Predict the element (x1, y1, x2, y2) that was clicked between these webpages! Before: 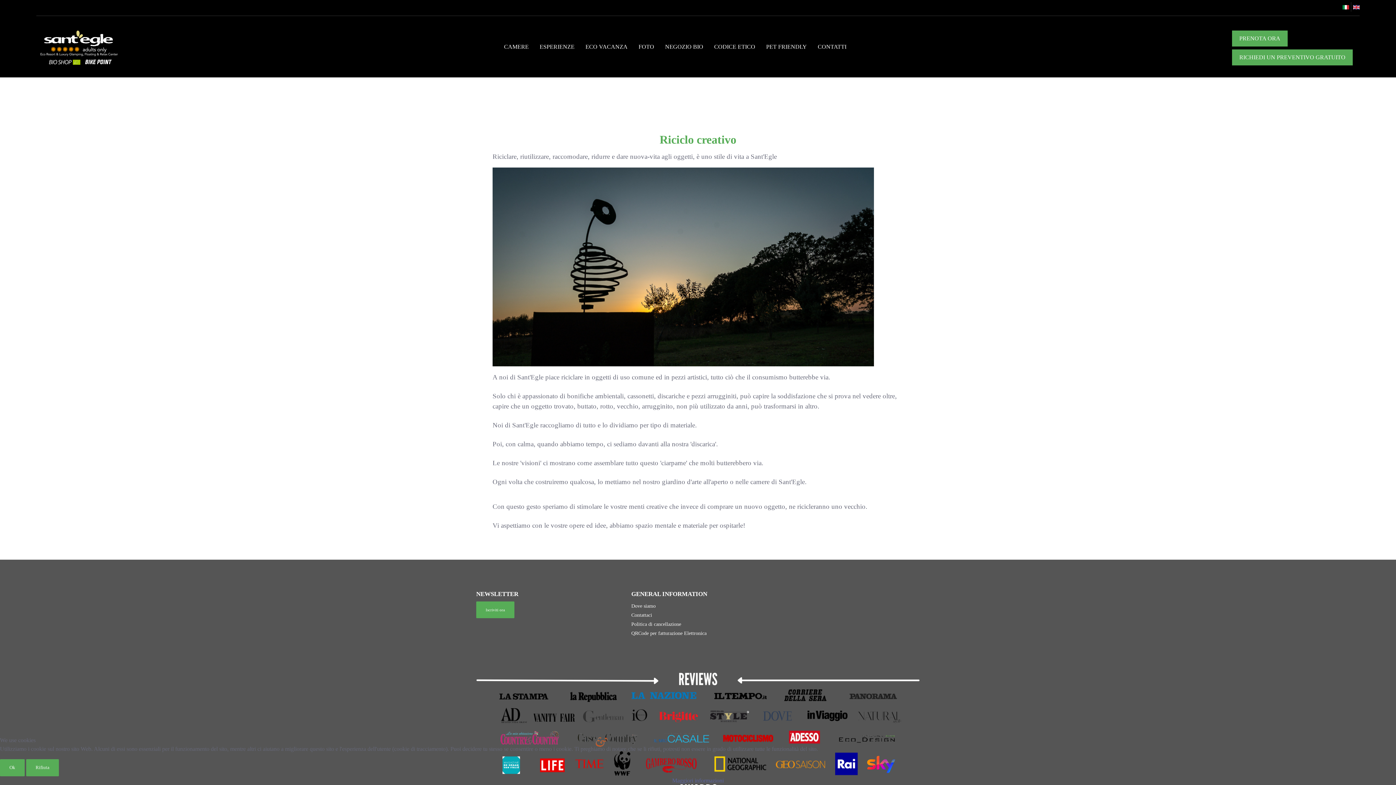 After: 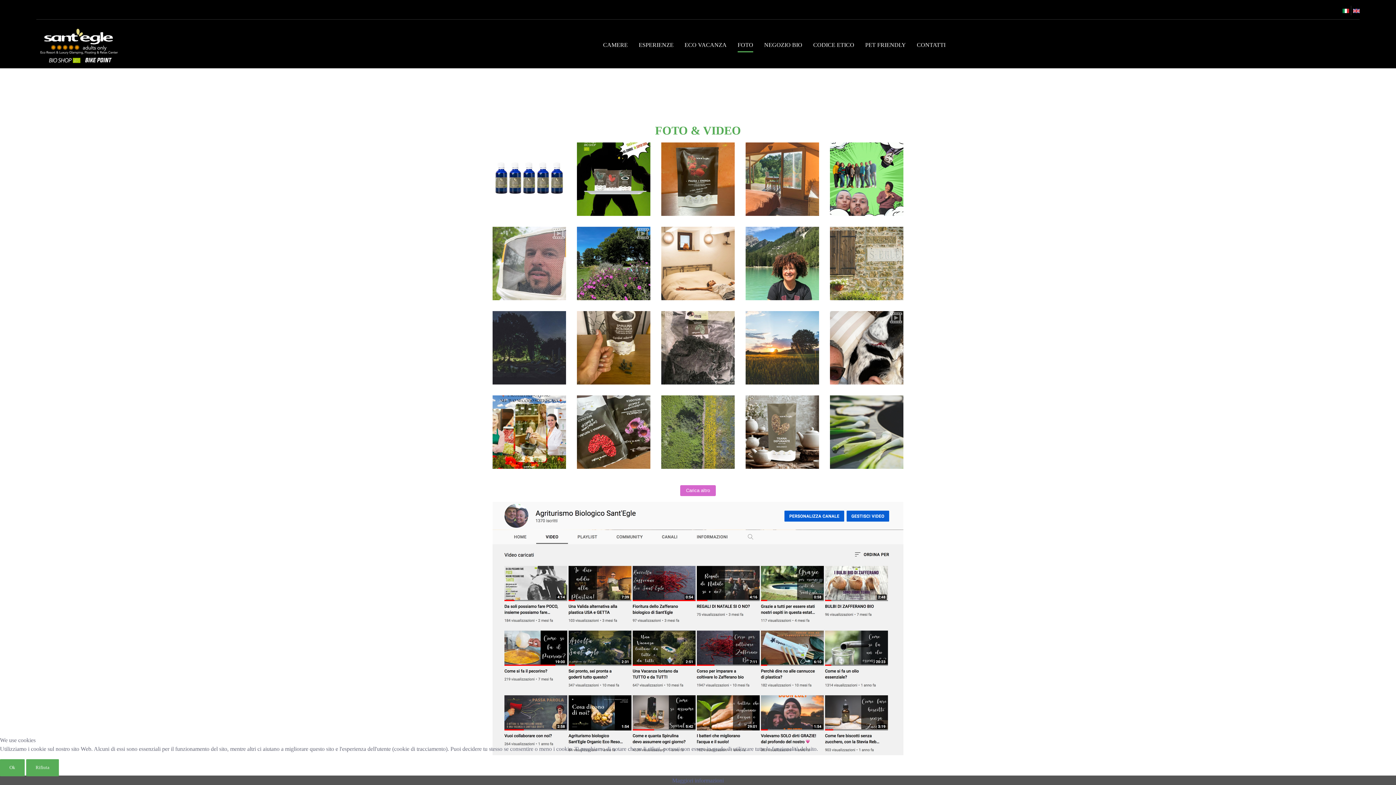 Action: bbox: (638, 42, 654, 51) label: FOTO